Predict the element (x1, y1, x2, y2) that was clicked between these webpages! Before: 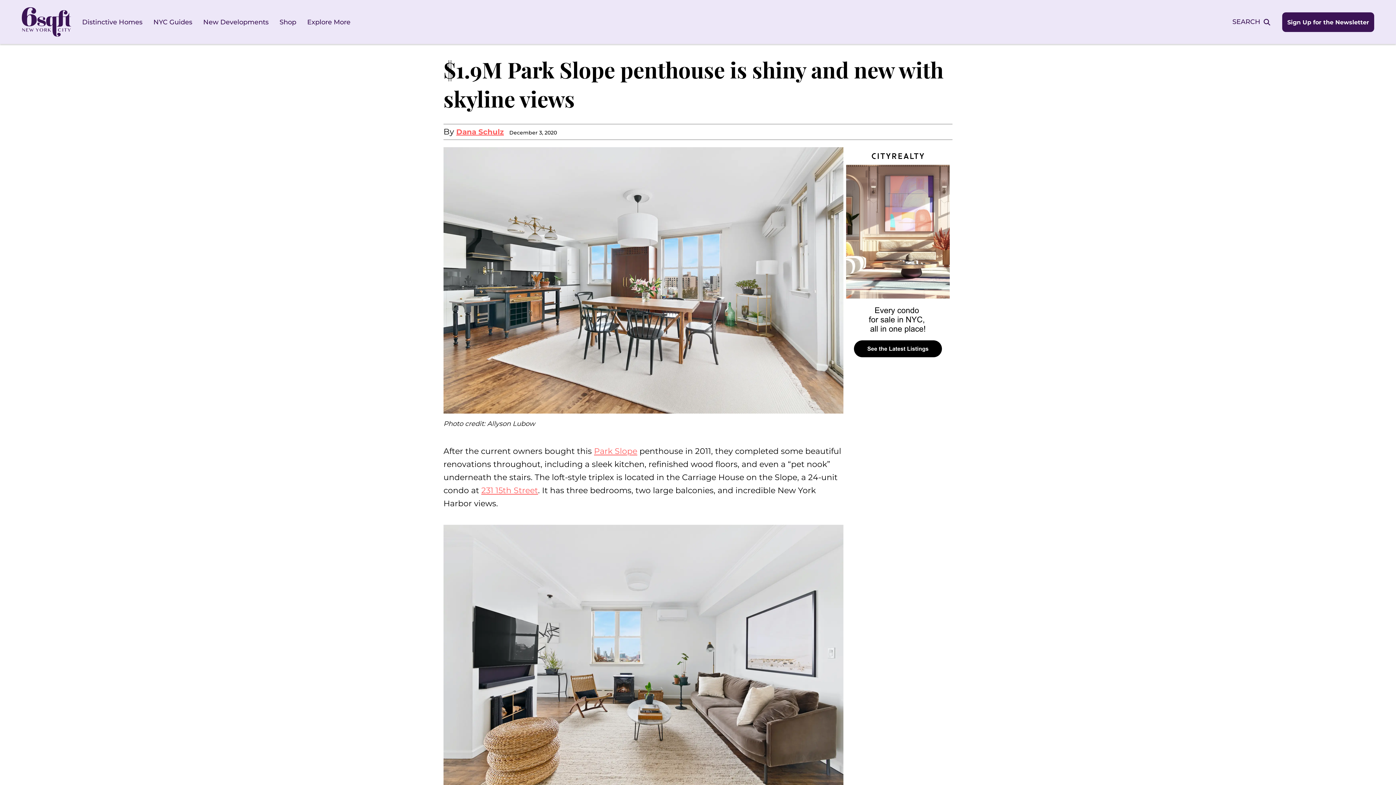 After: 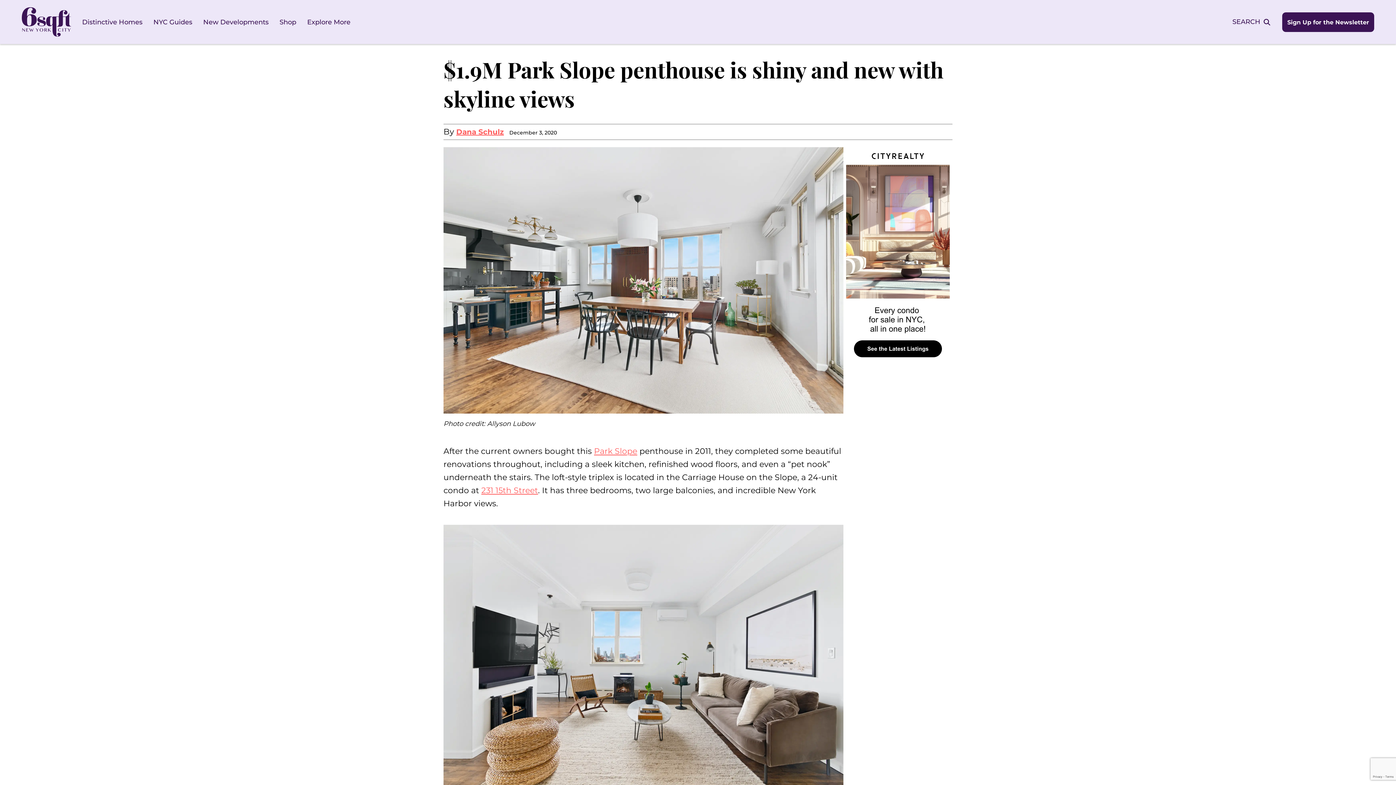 Action: bbox: (843, 360, 952, 367)